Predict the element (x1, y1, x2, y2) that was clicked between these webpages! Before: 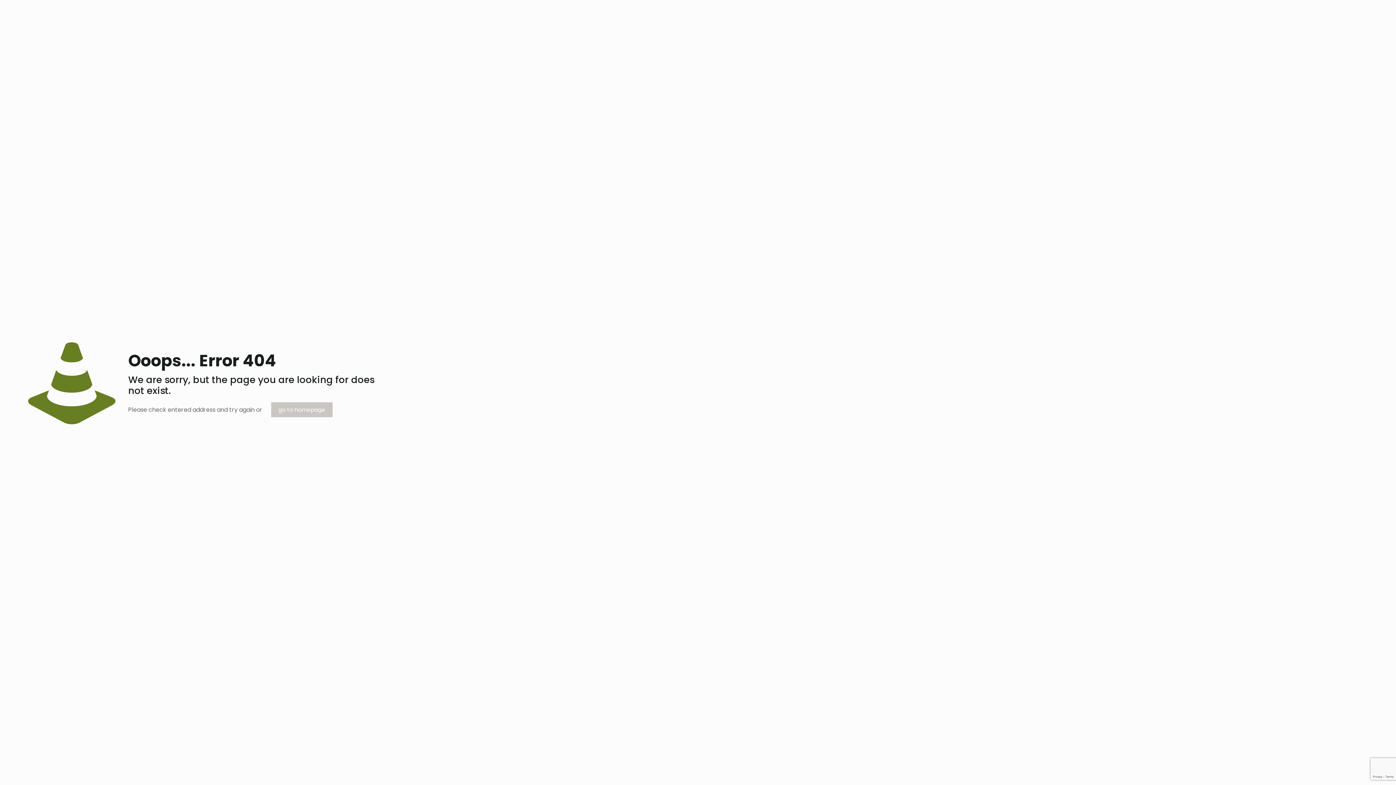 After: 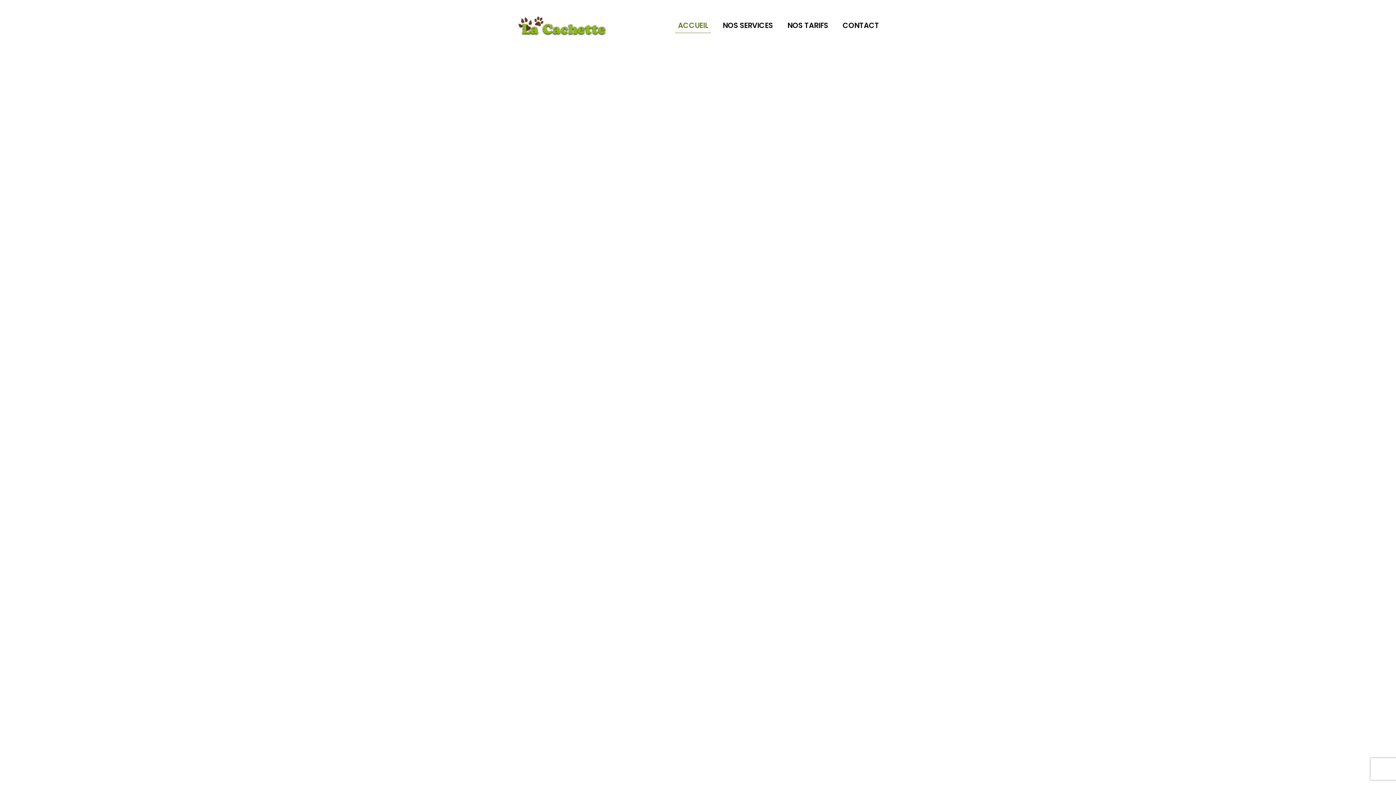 Action: label: go to homepage bbox: (271, 402, 332, 417)